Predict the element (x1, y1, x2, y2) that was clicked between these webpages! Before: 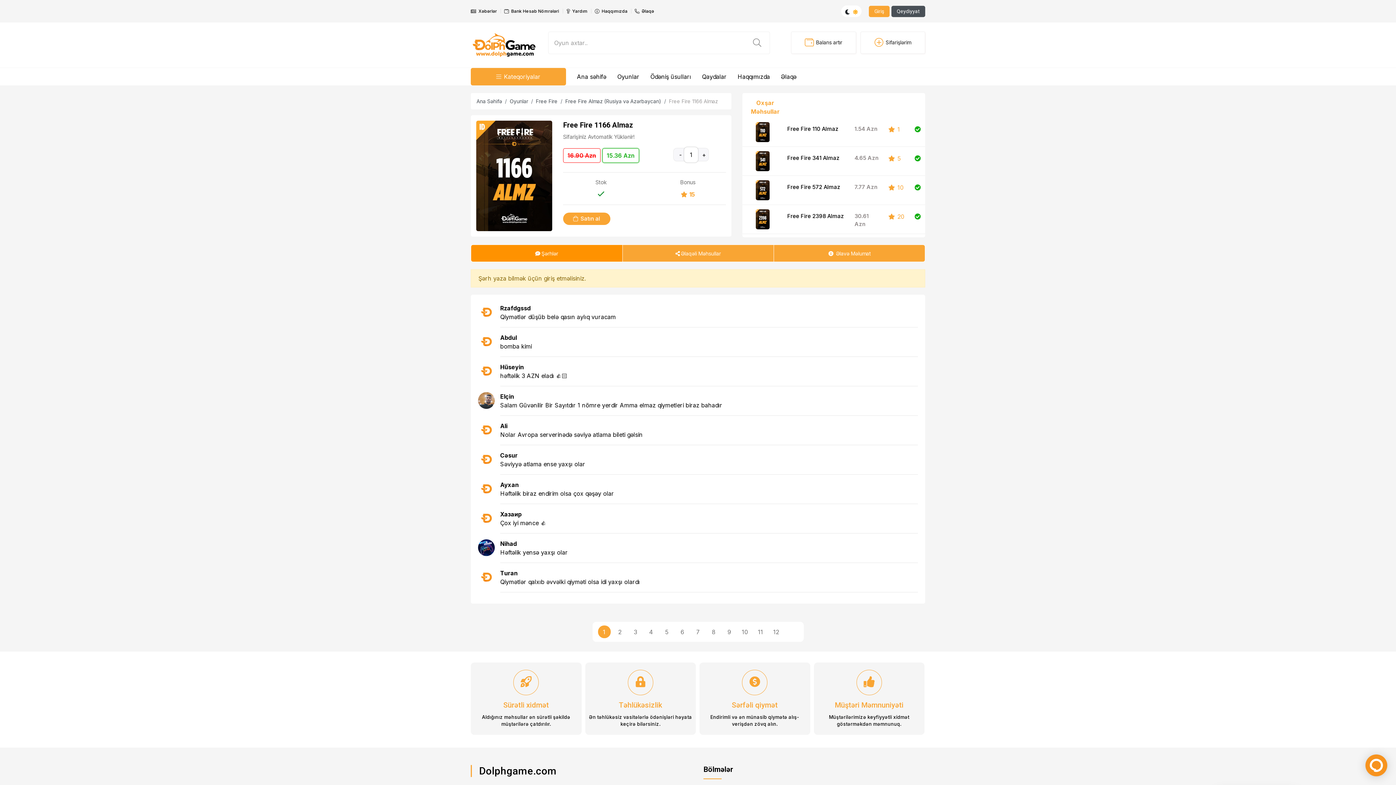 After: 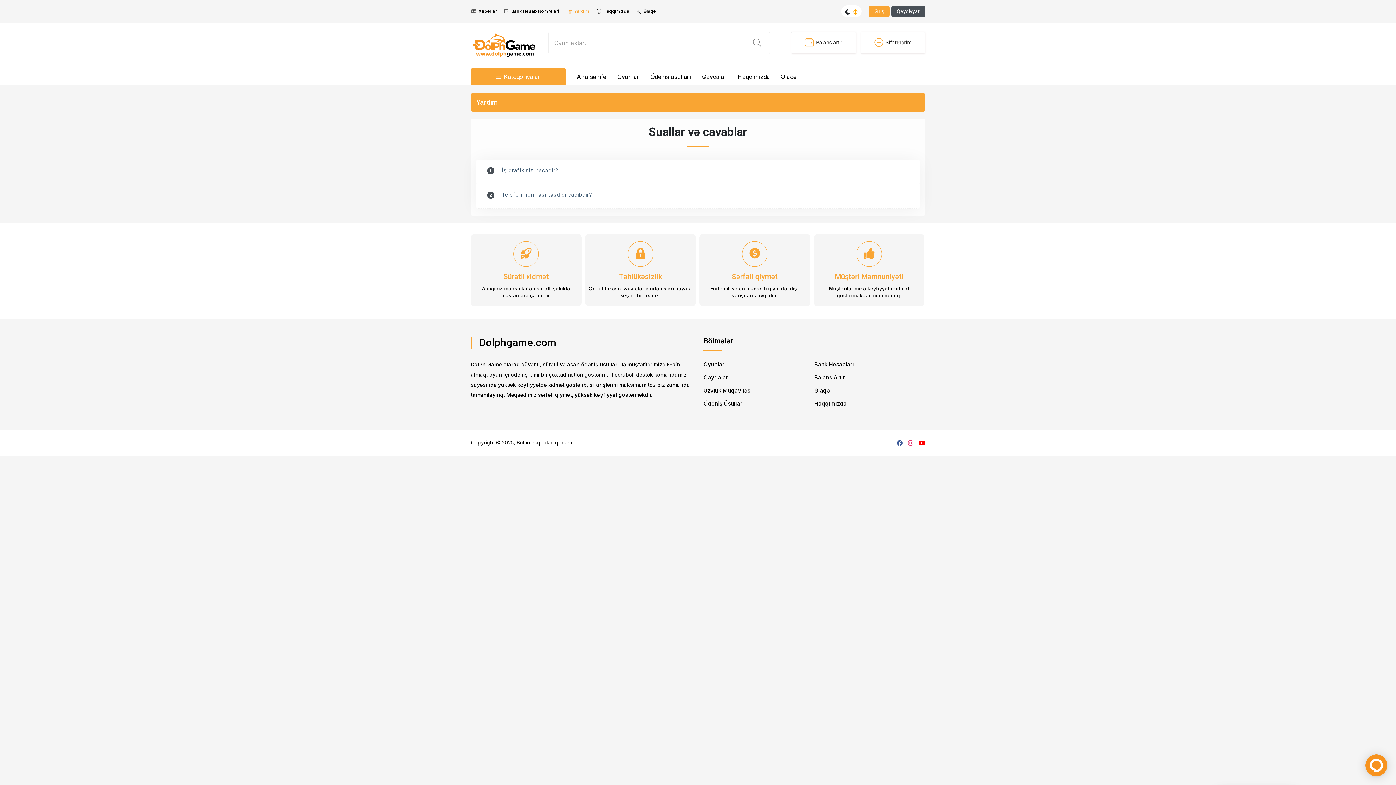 Action: bbox: (566, 8, 587, 13) label:  Yardım